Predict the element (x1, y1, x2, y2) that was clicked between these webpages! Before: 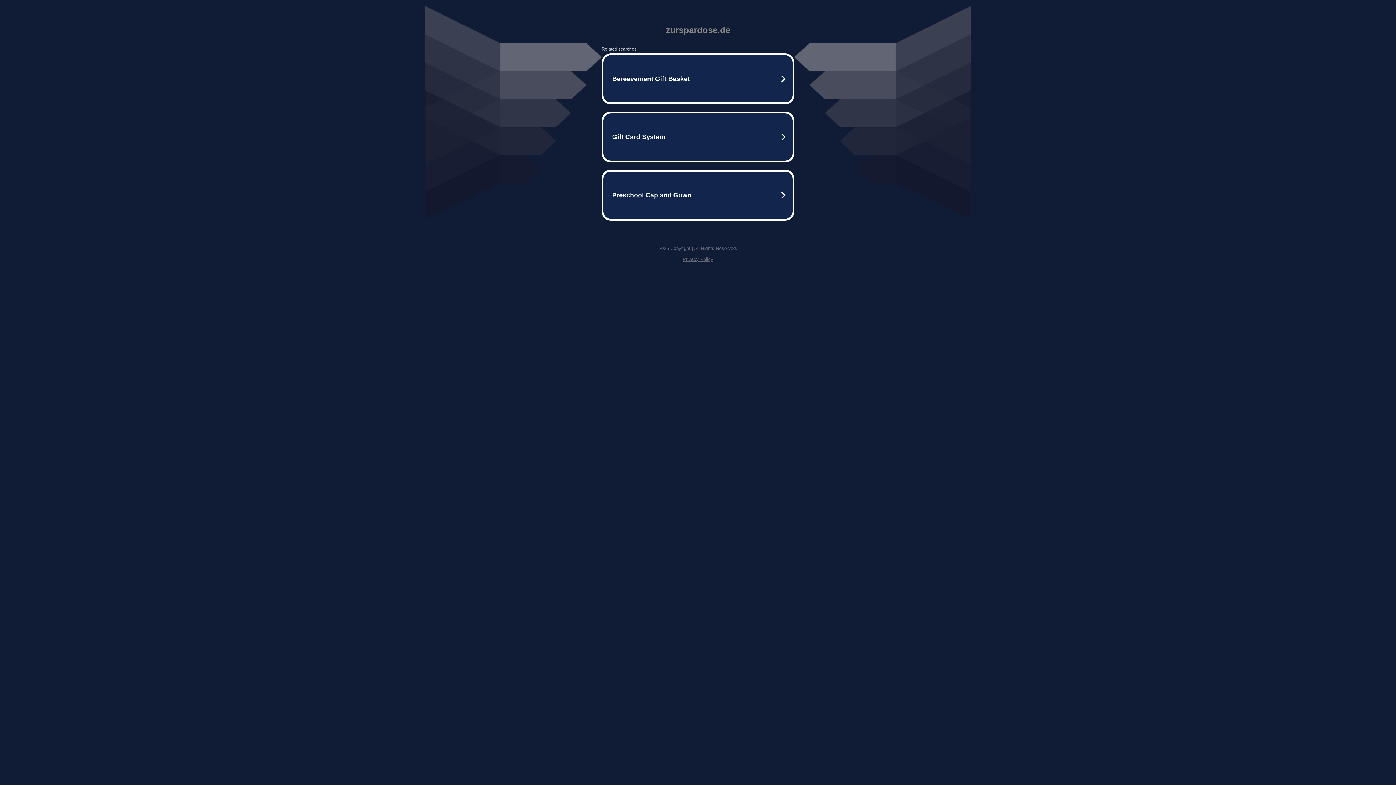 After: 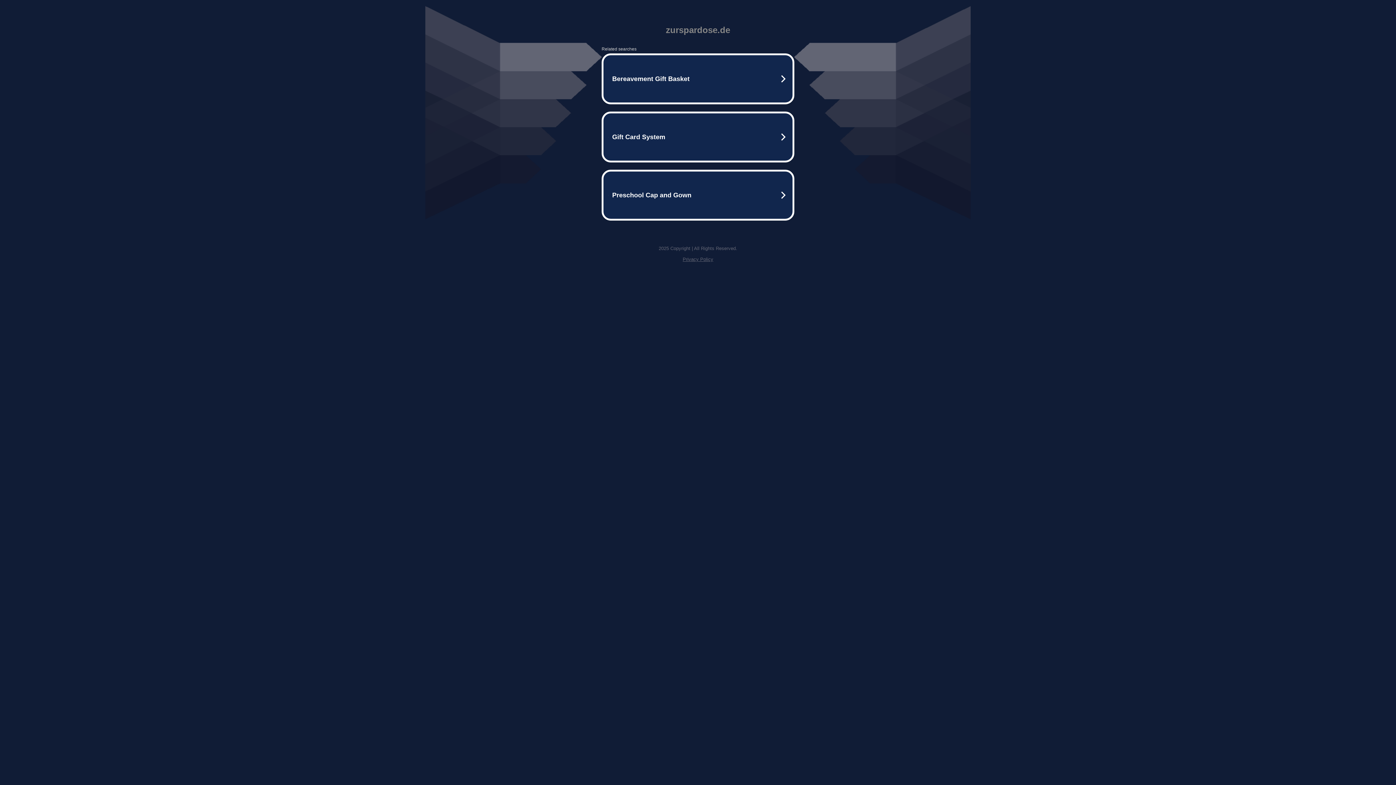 Action: bbox: (682, 256, 713, 262) label: Privacy Policy